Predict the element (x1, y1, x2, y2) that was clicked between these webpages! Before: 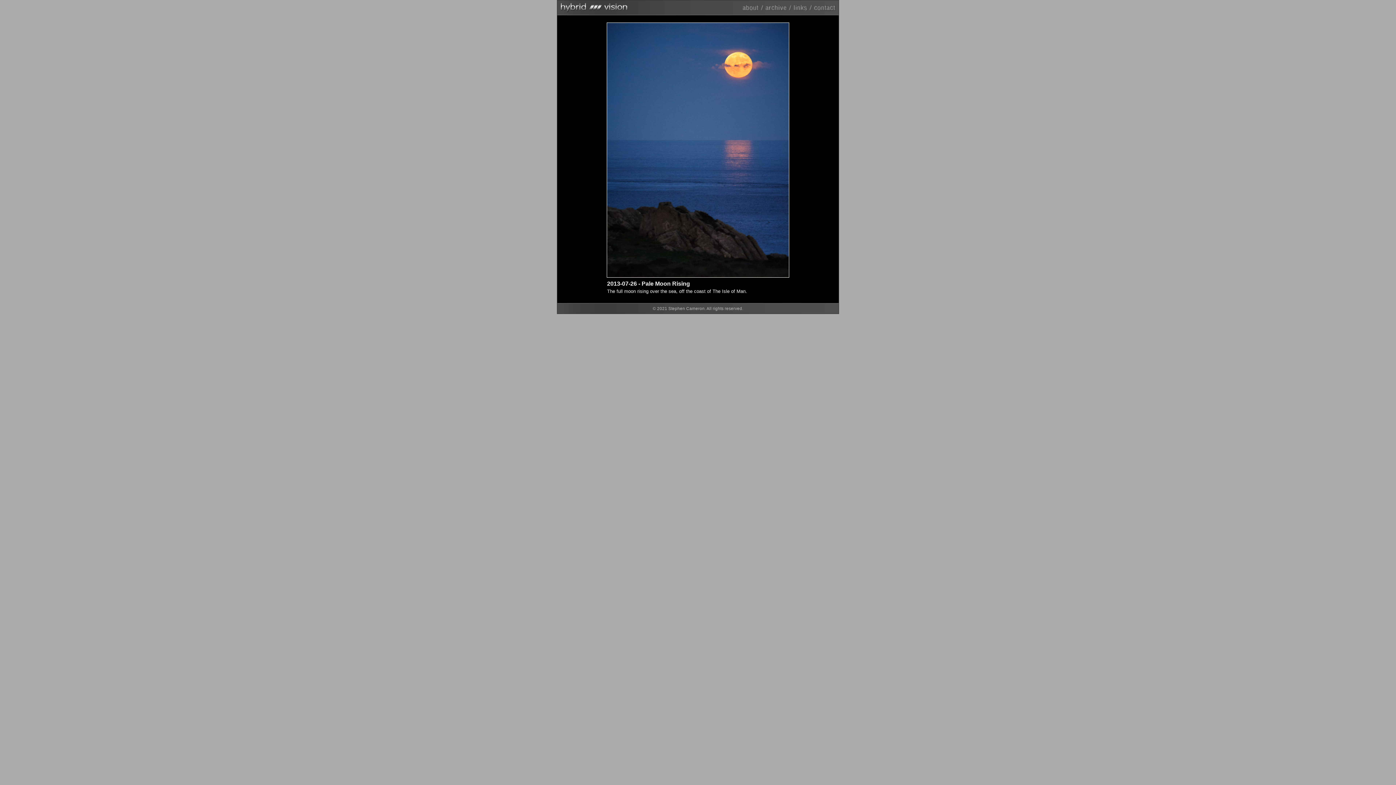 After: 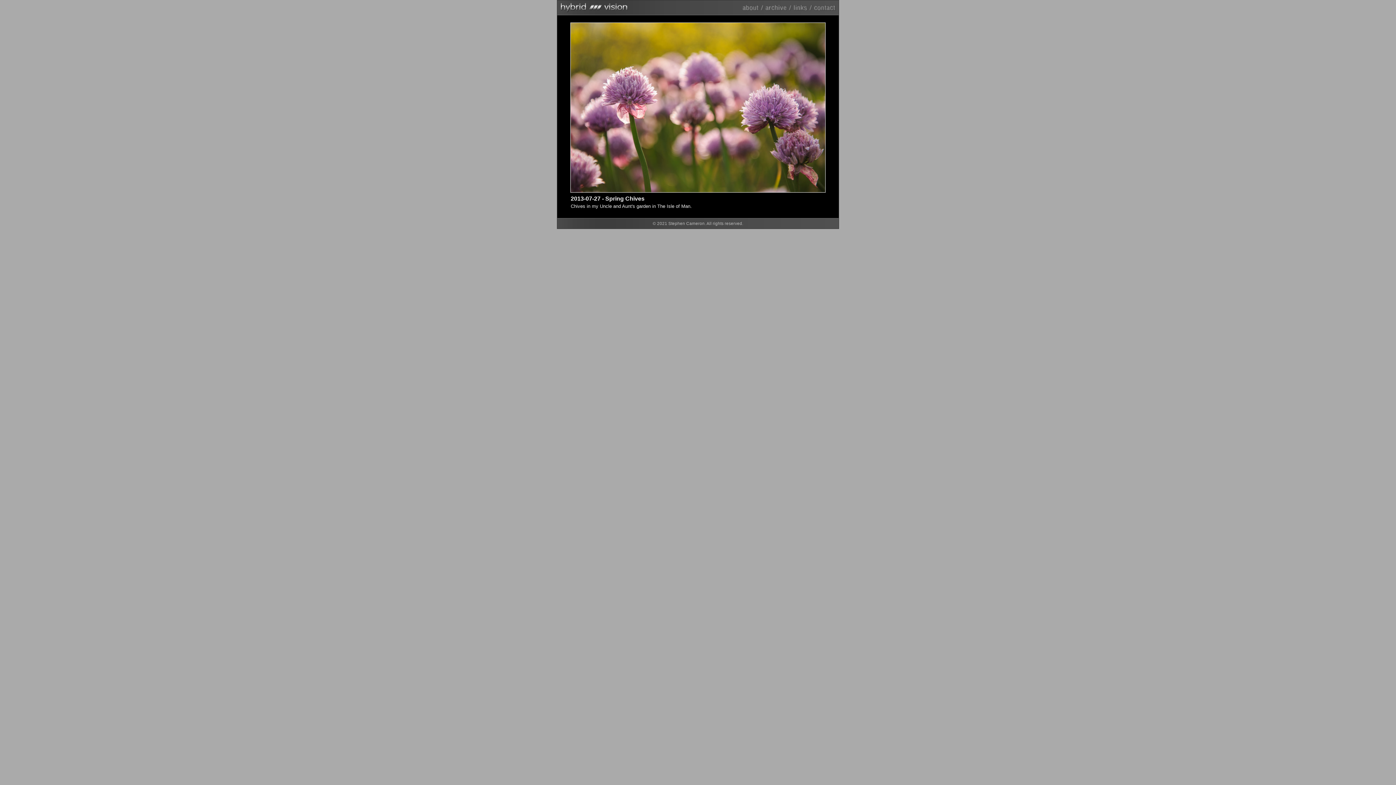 Action: bbox: (698, 22, 789, 277)